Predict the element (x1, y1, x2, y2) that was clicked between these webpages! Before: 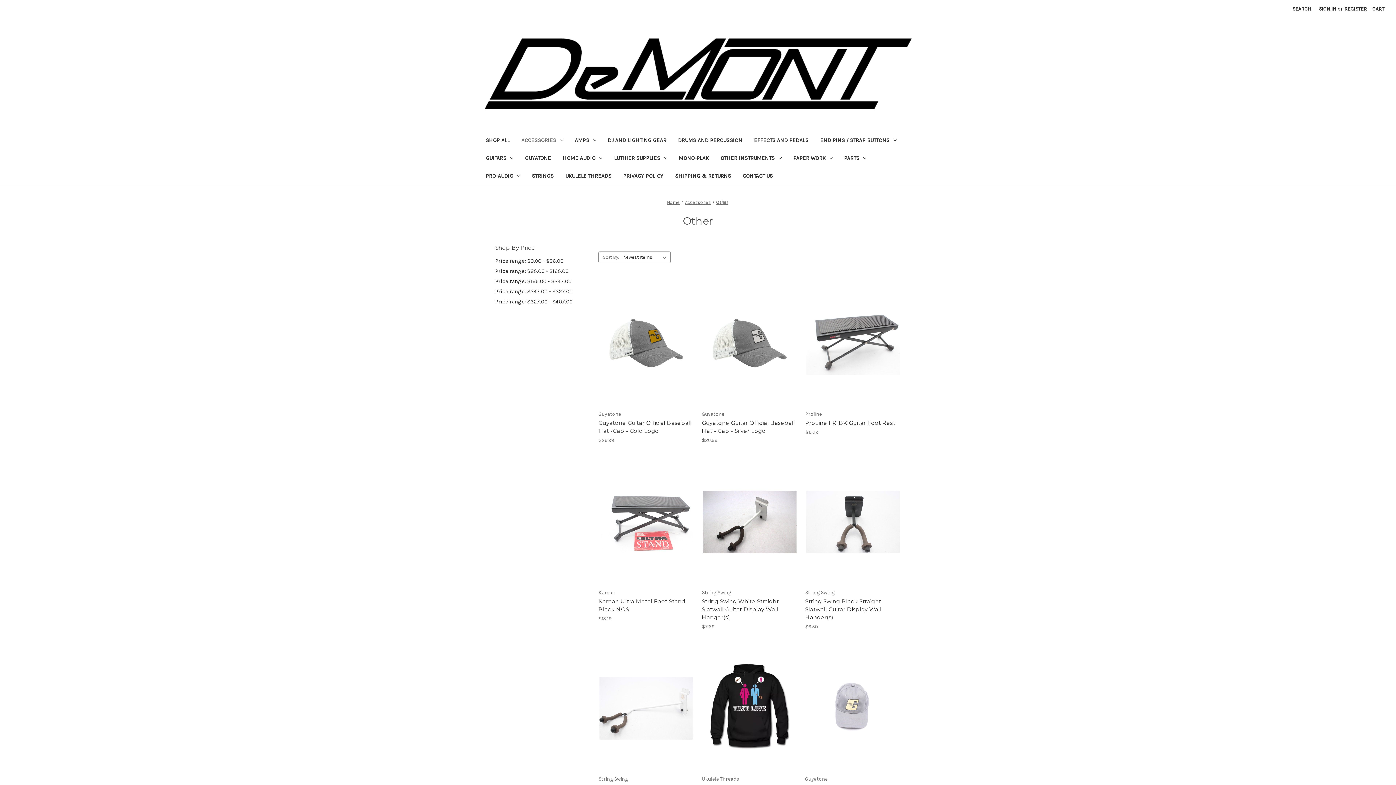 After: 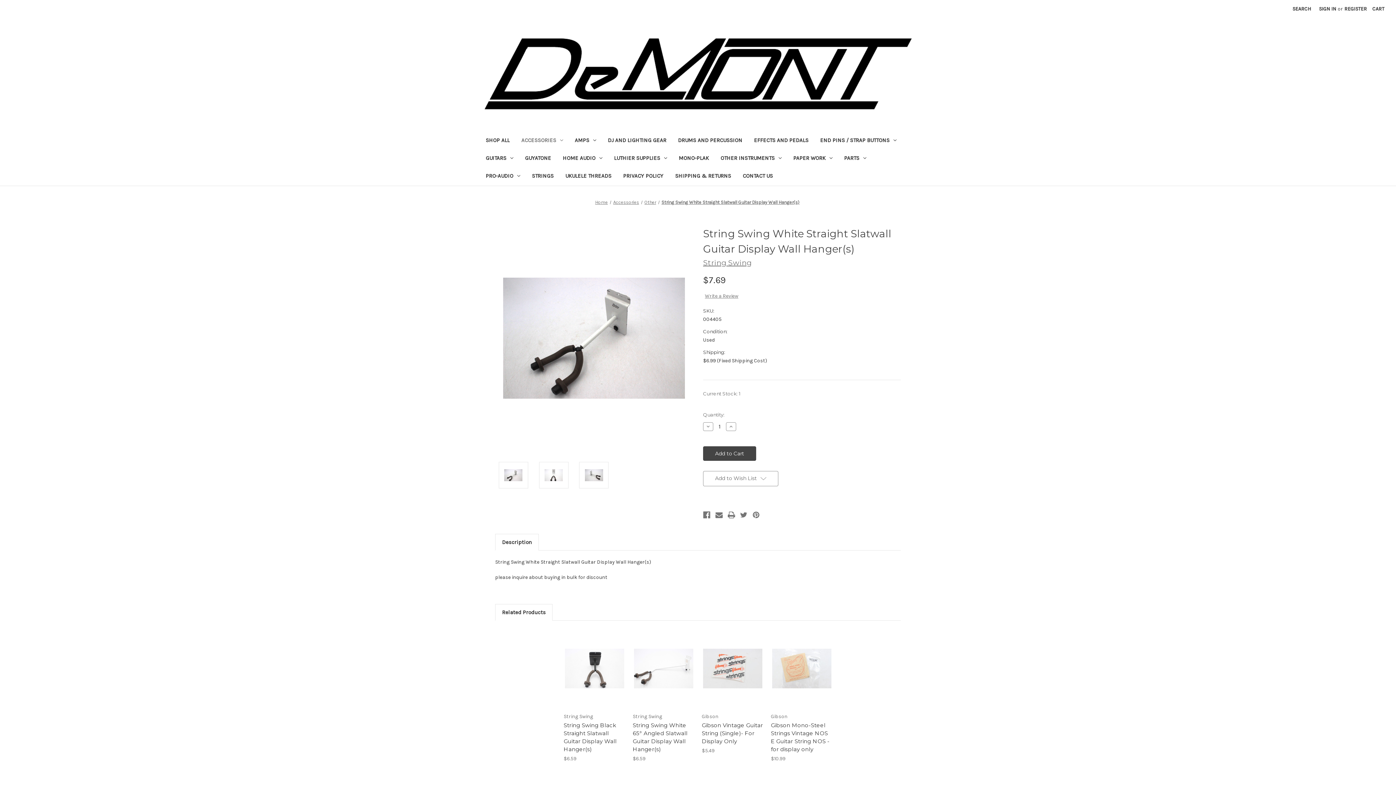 Action: label: String Swing White Straight Slatwall Guitar Display Wall Hanger(s),$7.69
 bbox: (701, 597, 797, 621)